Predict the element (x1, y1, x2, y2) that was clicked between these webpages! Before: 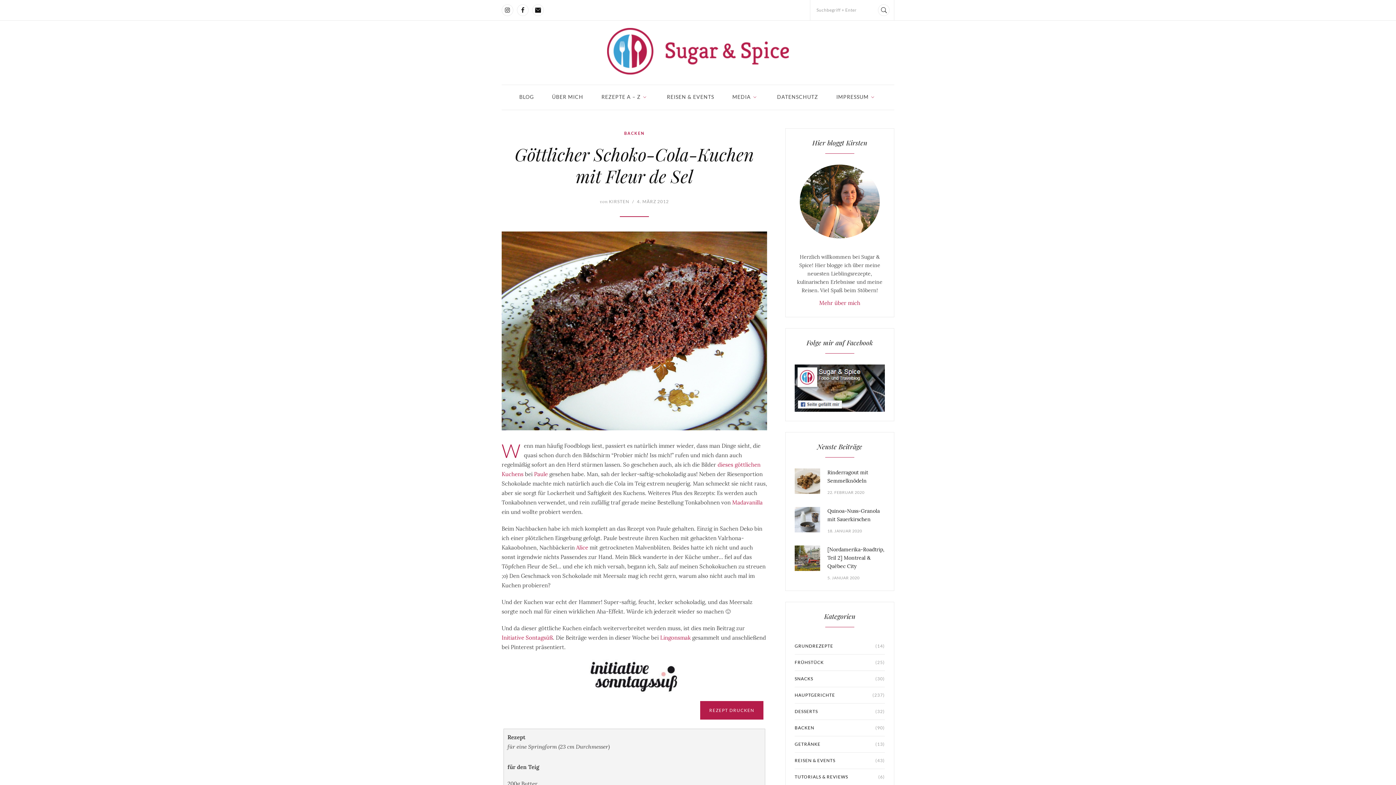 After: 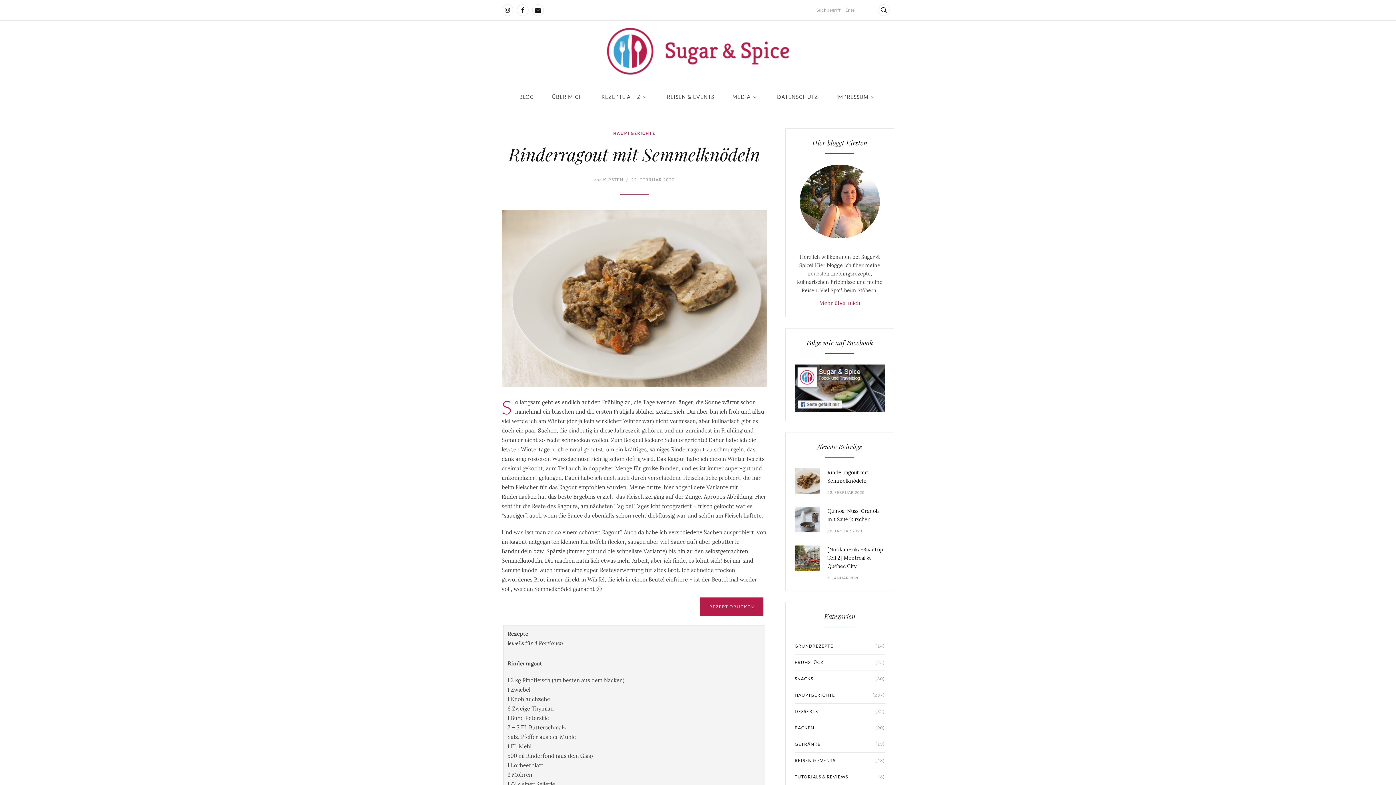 Action: bbox: (827, 468, 885, 485) label: Rinderragout mit Semmelknödeln